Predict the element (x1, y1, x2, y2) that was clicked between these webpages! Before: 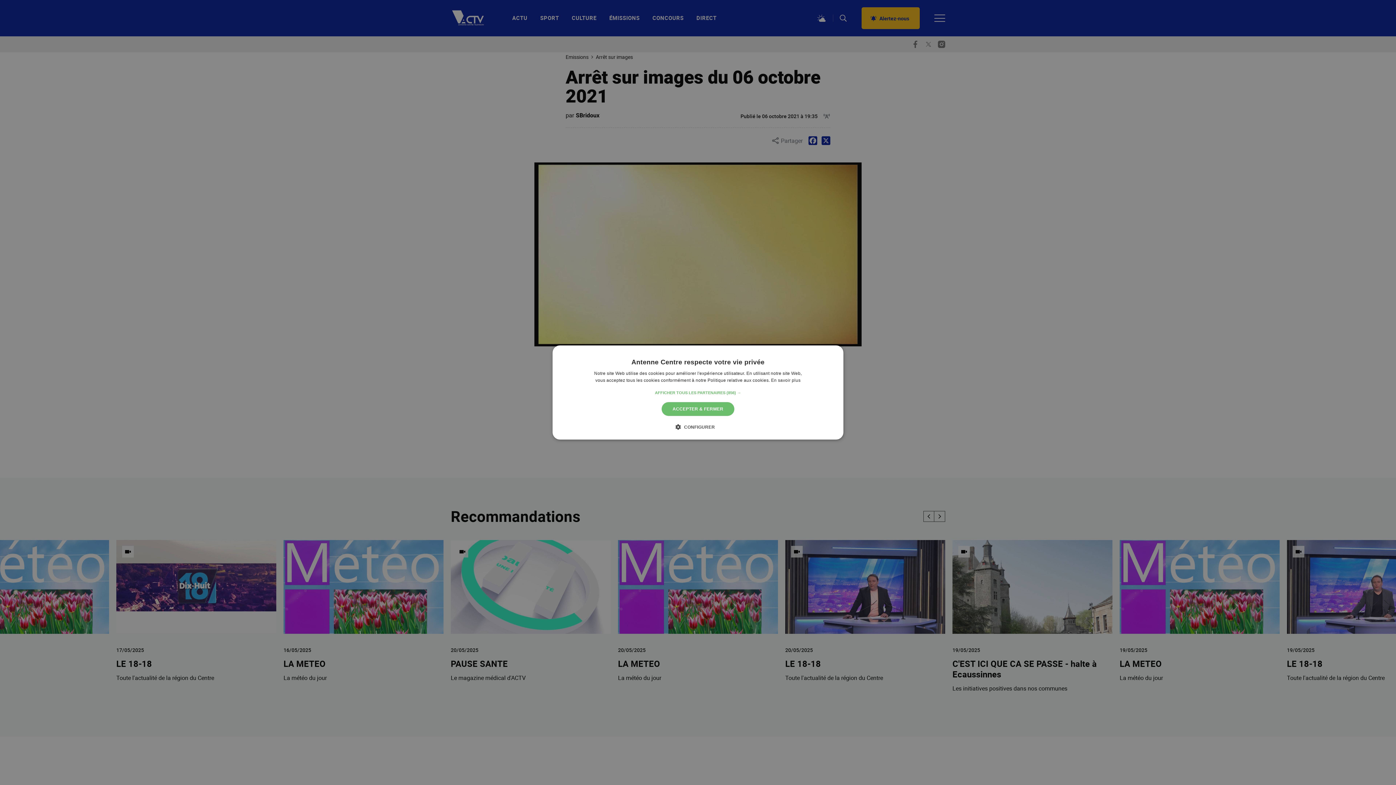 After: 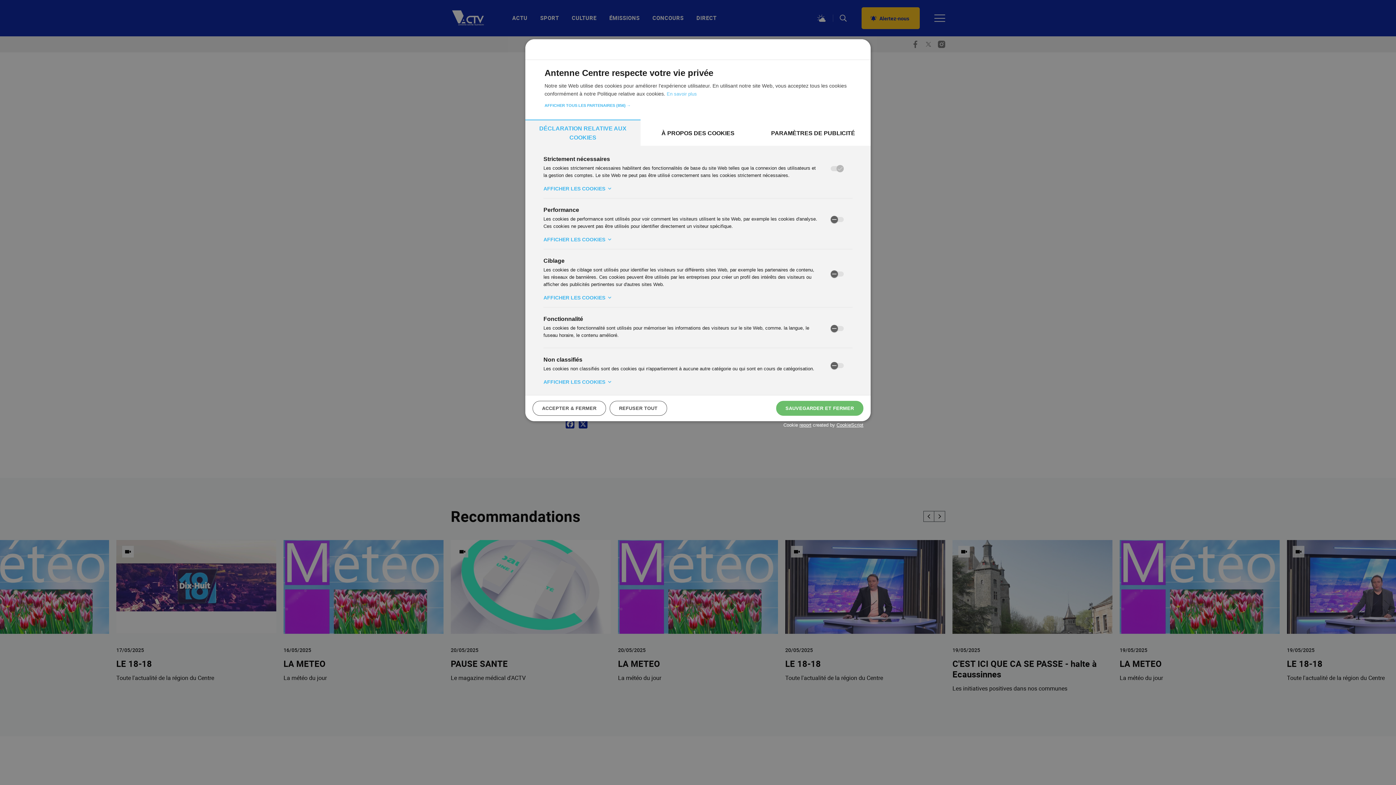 Action: bbox: (681, 423, 715, 430) label:  CONFIGURER